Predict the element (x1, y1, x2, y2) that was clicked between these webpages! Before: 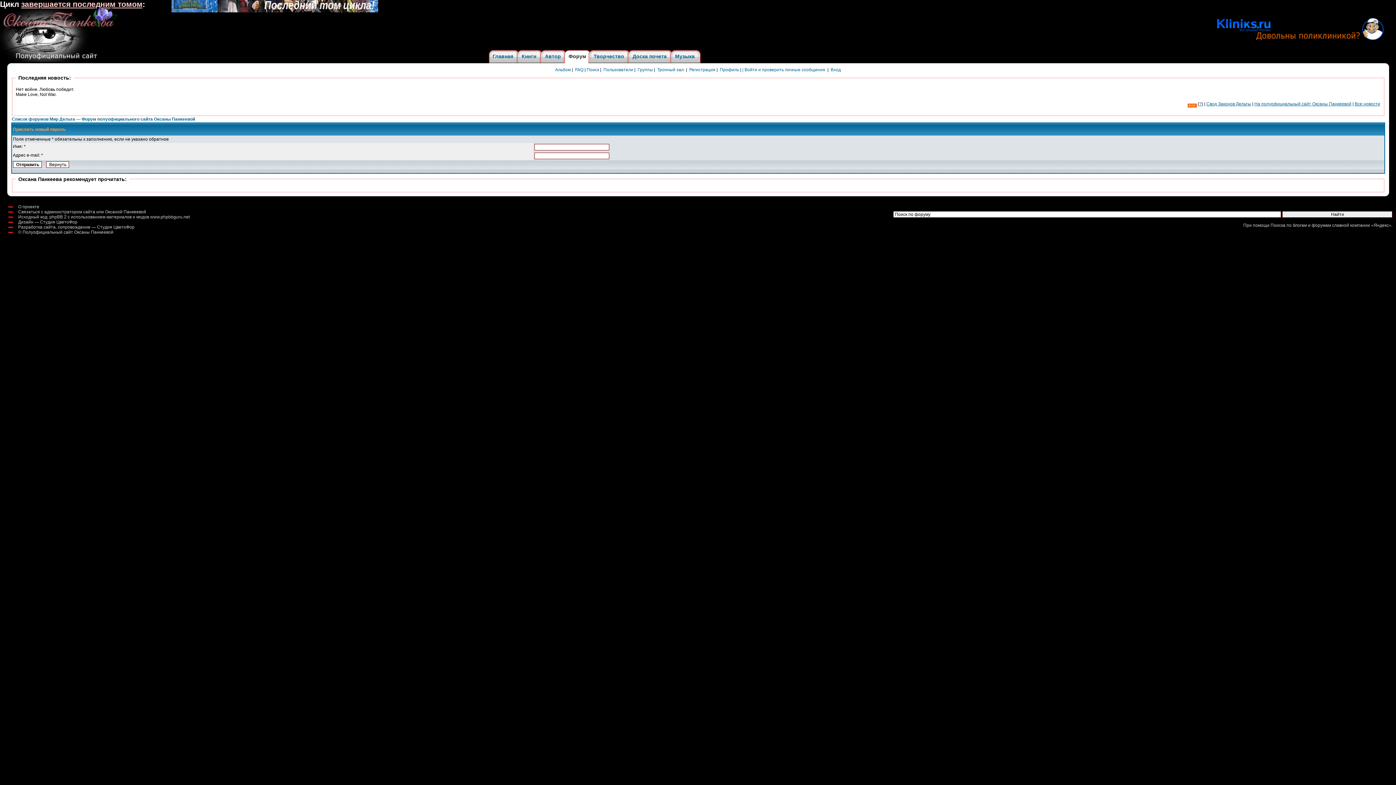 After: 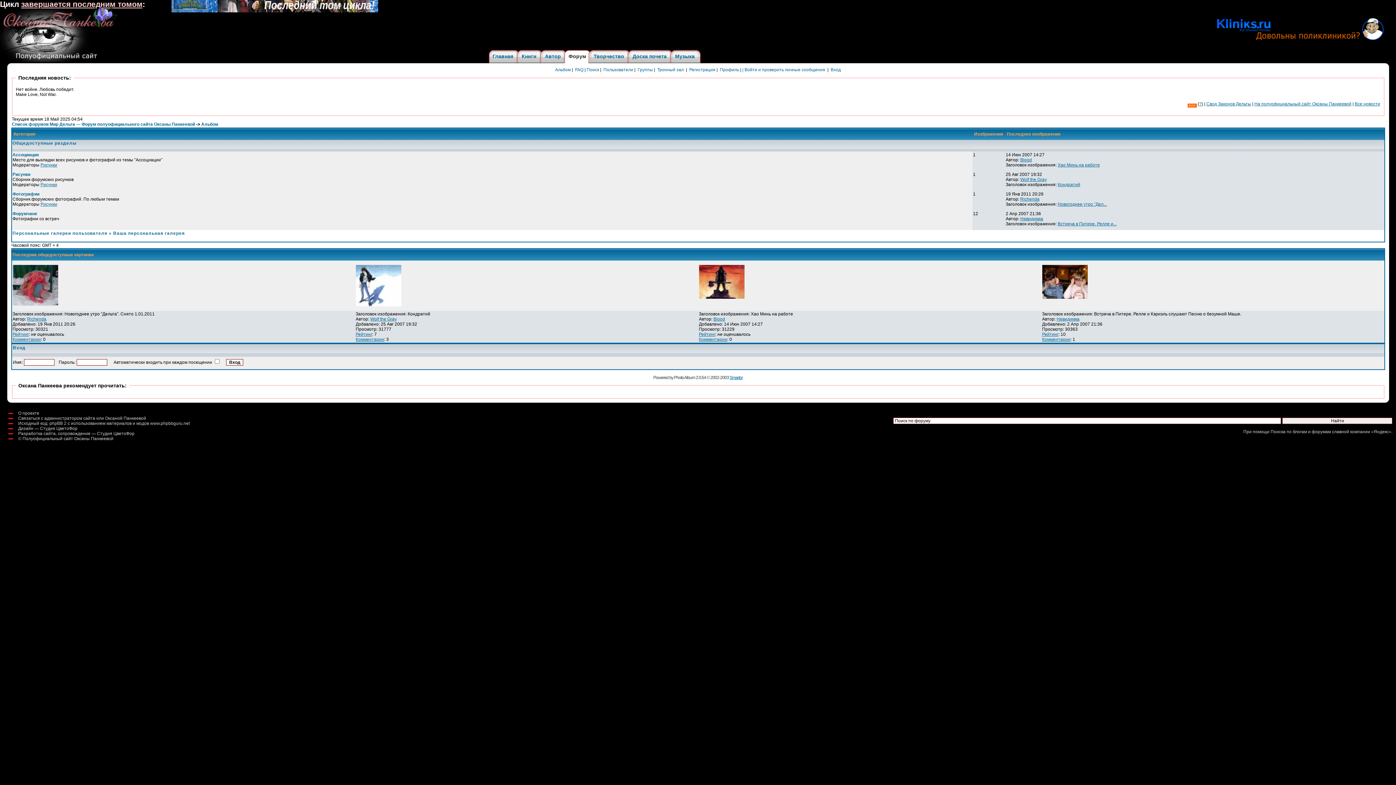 Action: label: Альбом bbox: (555, 67, 570, 72)